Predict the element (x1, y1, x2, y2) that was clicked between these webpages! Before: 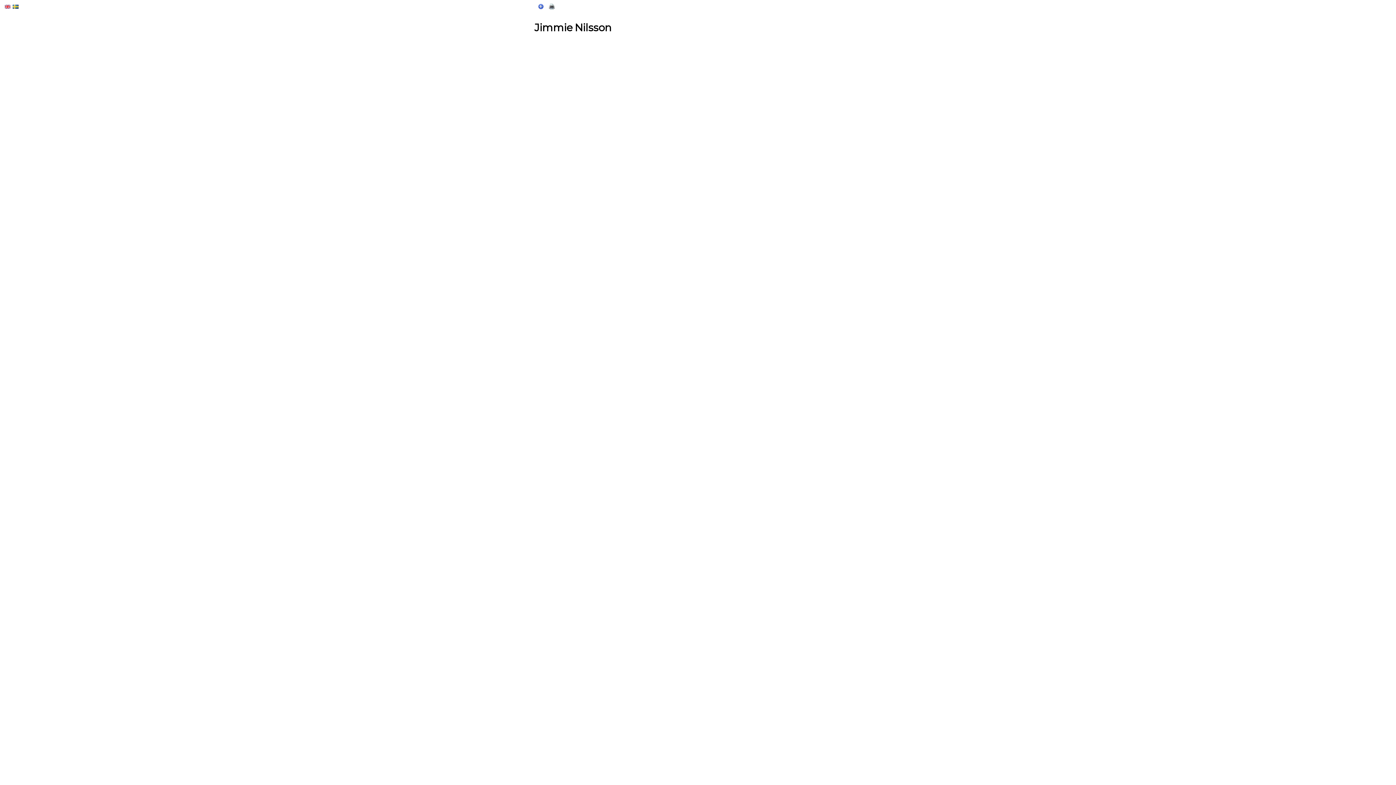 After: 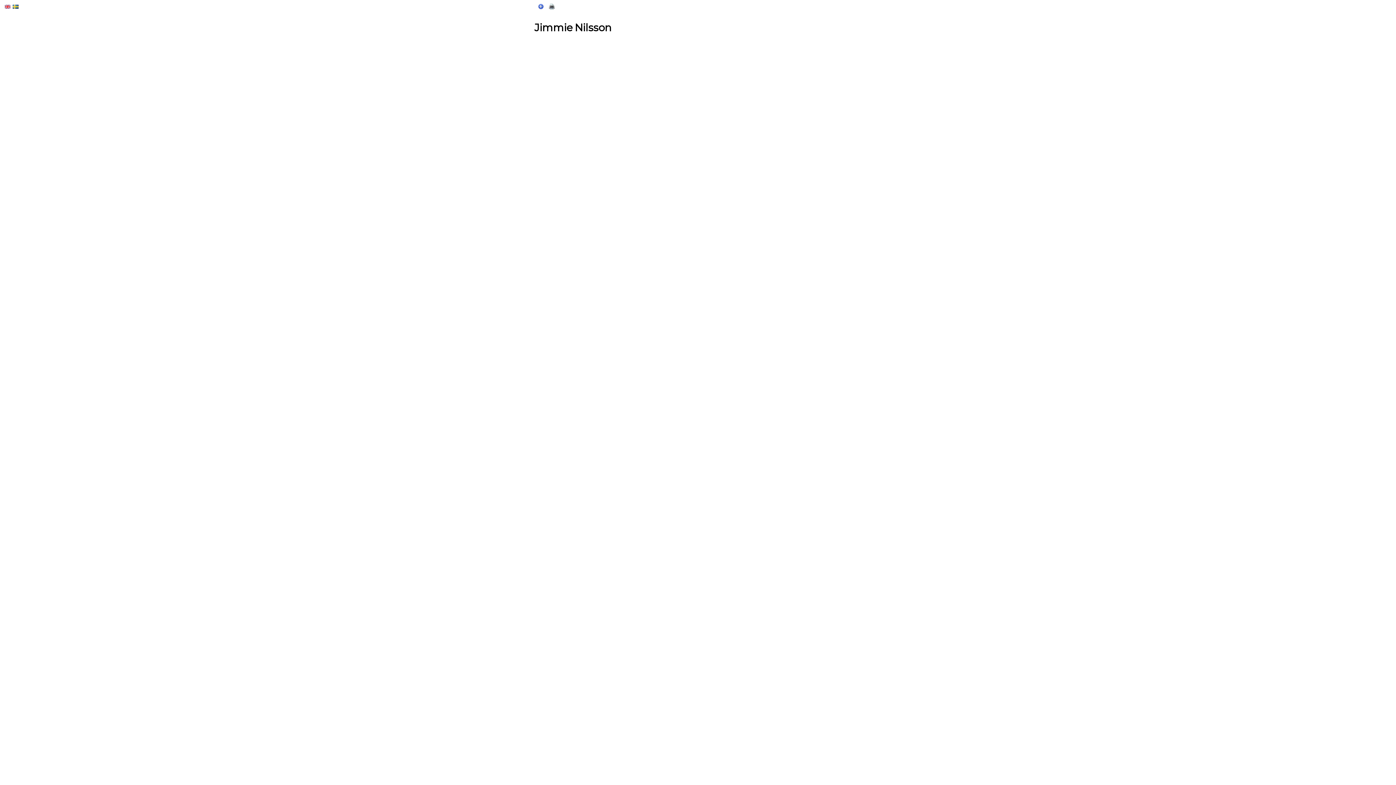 Action: bbox: (12, 4, 18, 8)